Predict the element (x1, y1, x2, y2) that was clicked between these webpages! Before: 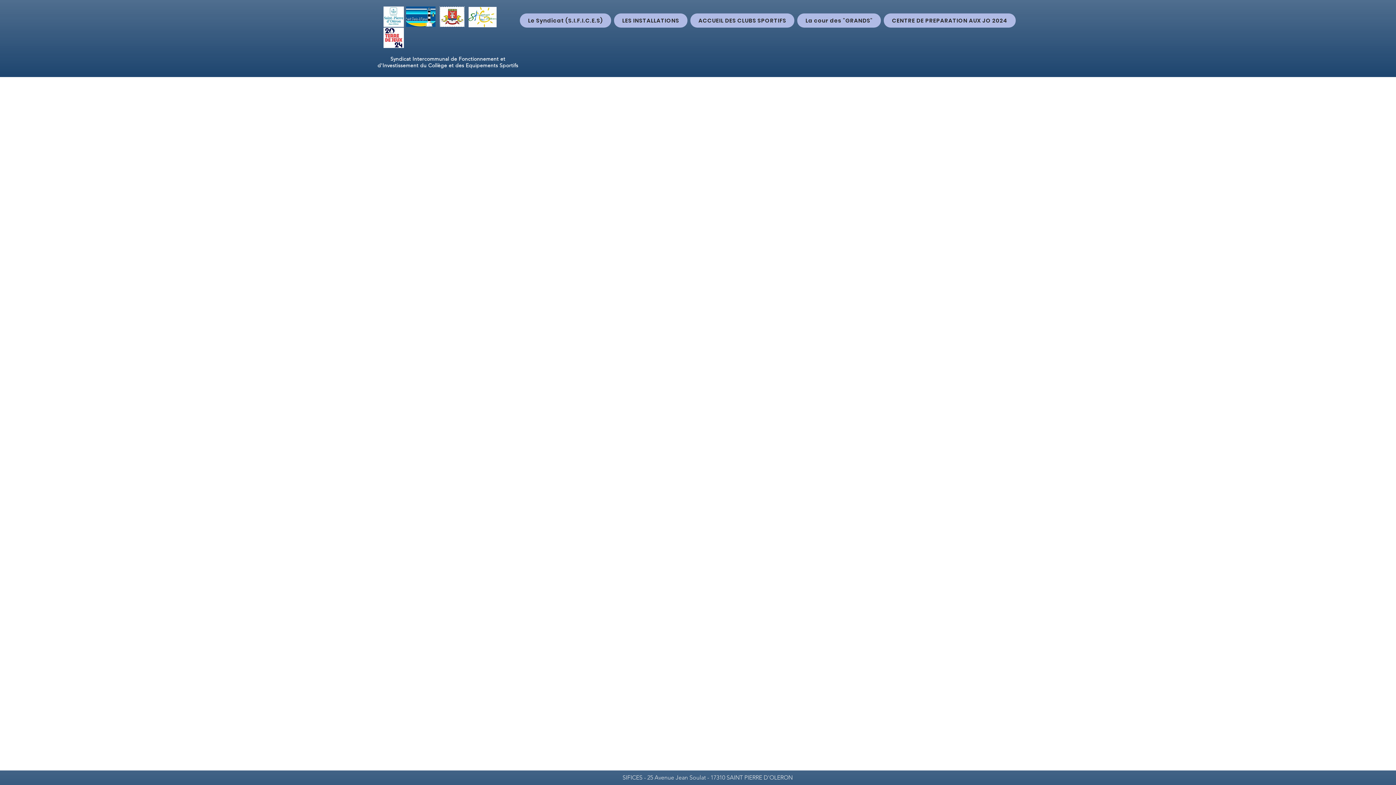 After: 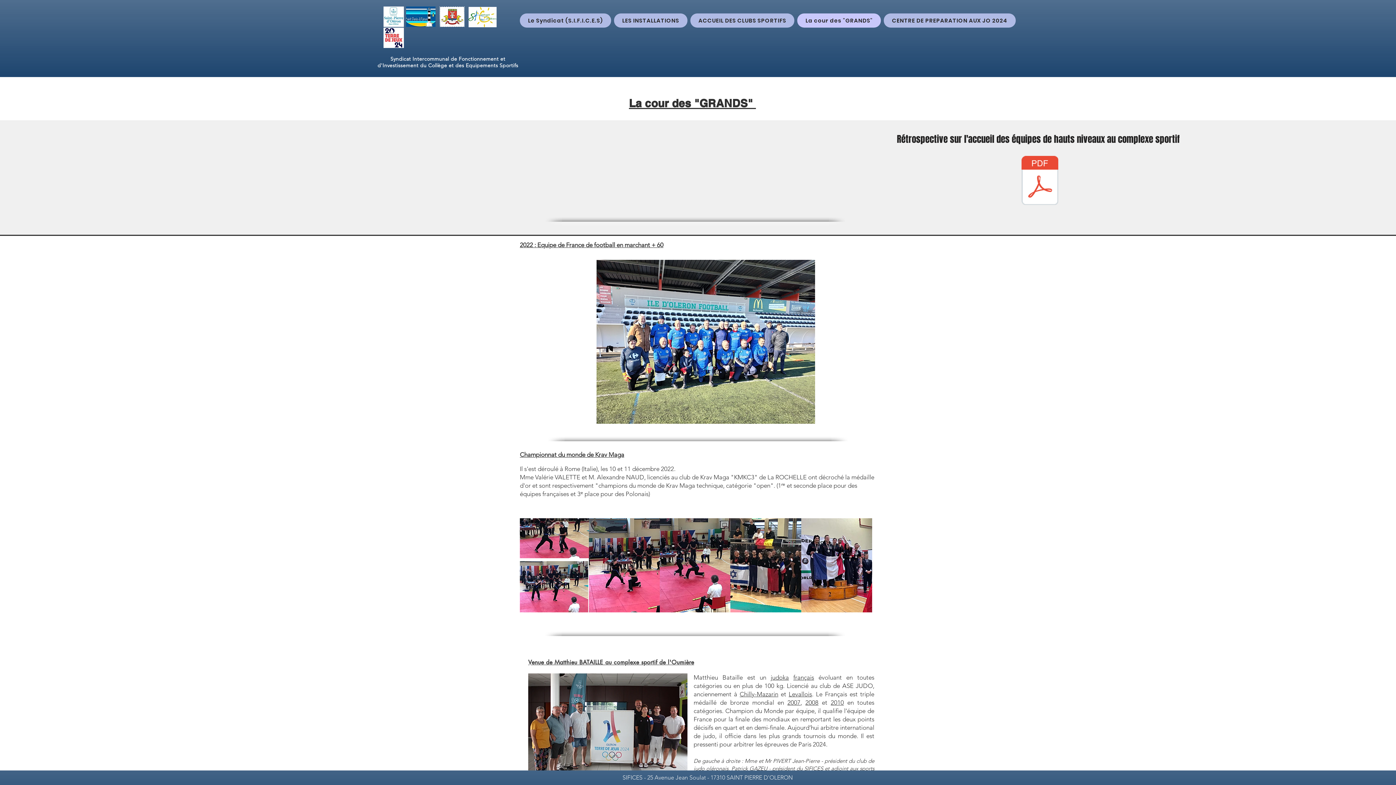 Action: label: La cour des "GRANDS" bbox: (797, 13, 881, 27)